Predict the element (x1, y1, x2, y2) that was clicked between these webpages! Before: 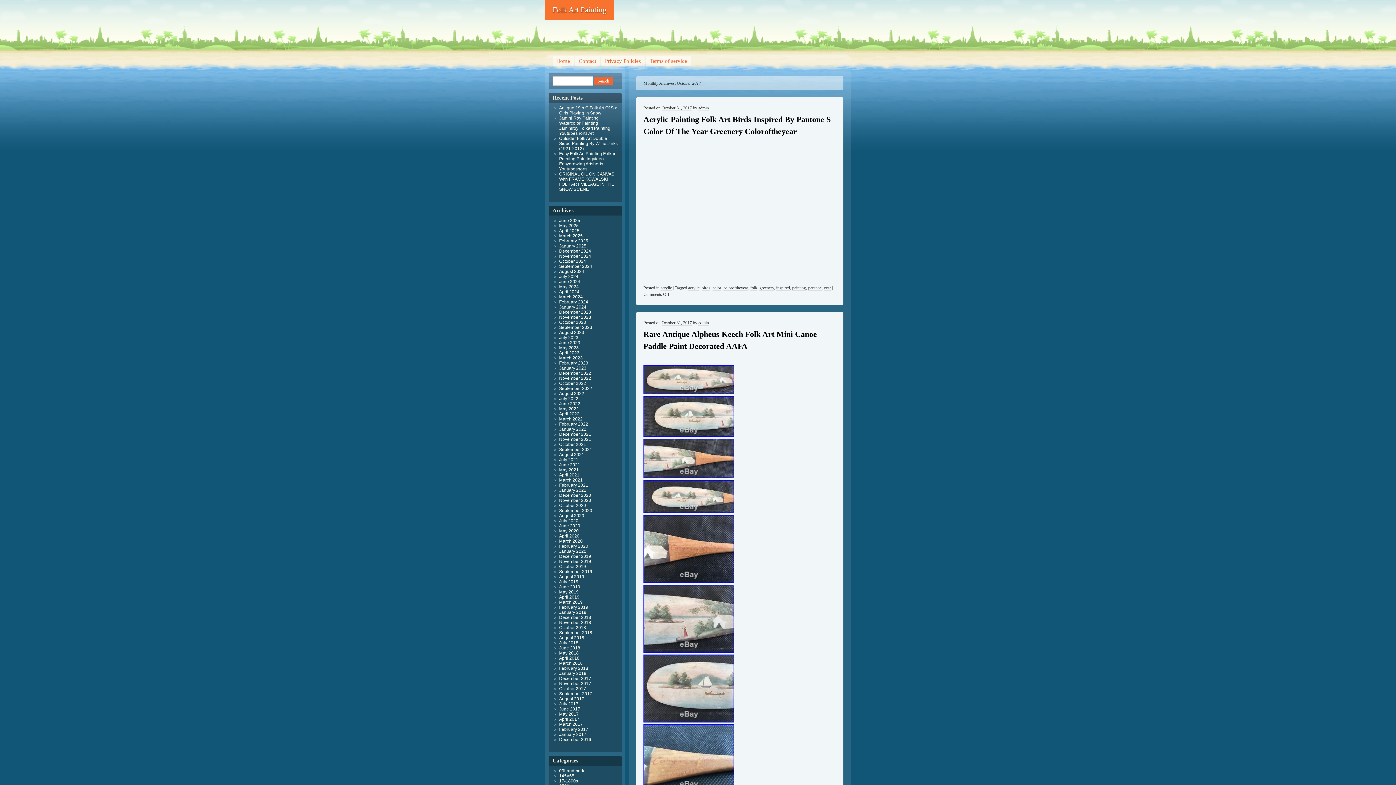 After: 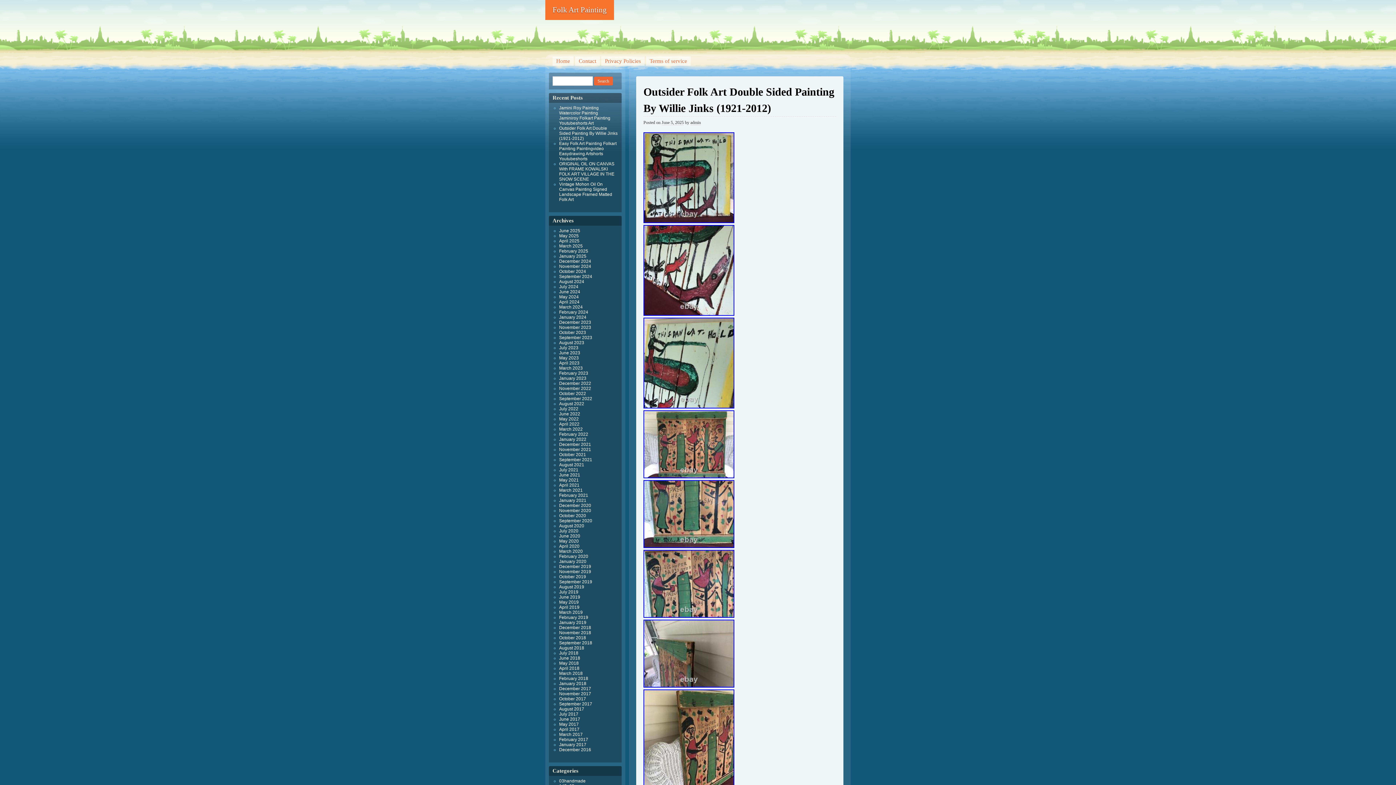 Action: bbox: (559, 136, 617, 151) label: Outsider Folk Art Double Sided Painting By Willie Jinks (1921-2012)